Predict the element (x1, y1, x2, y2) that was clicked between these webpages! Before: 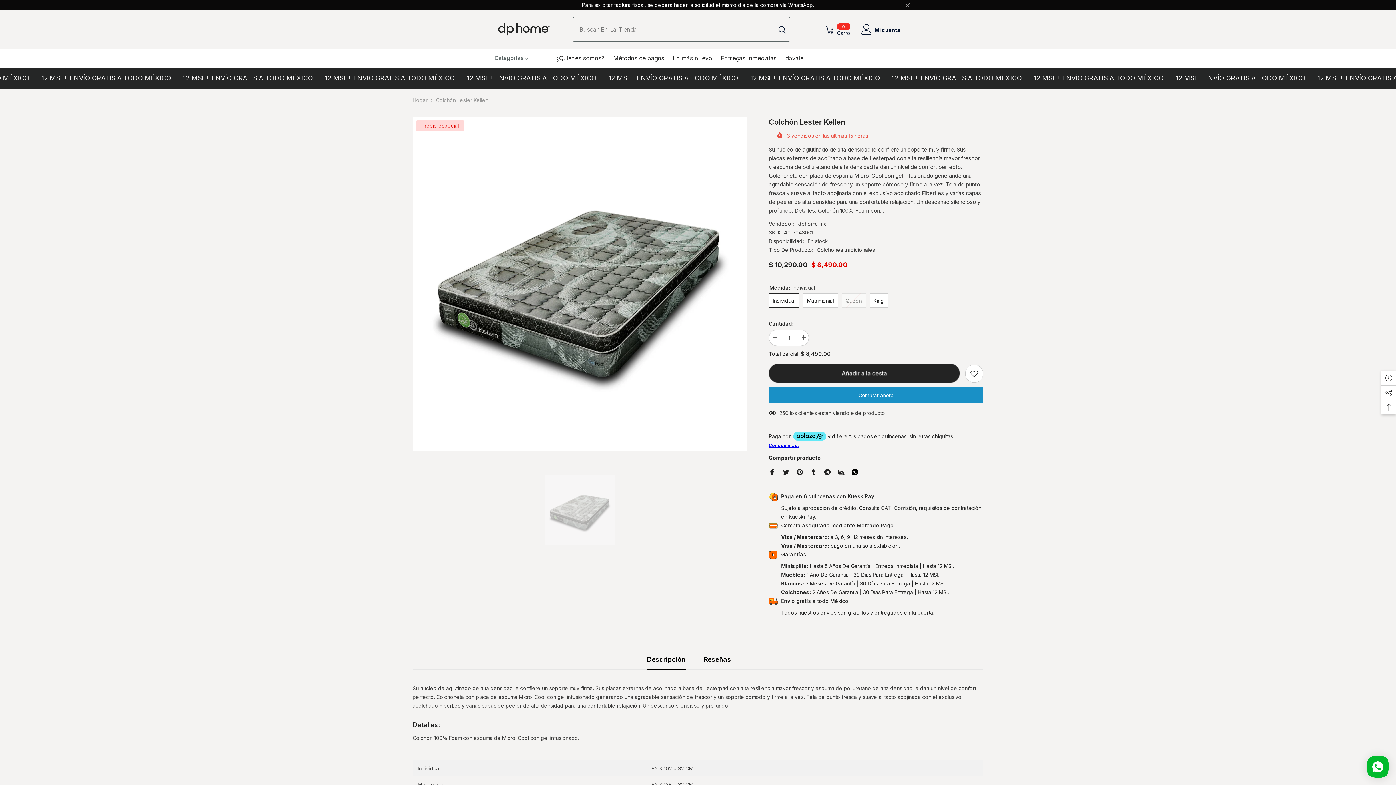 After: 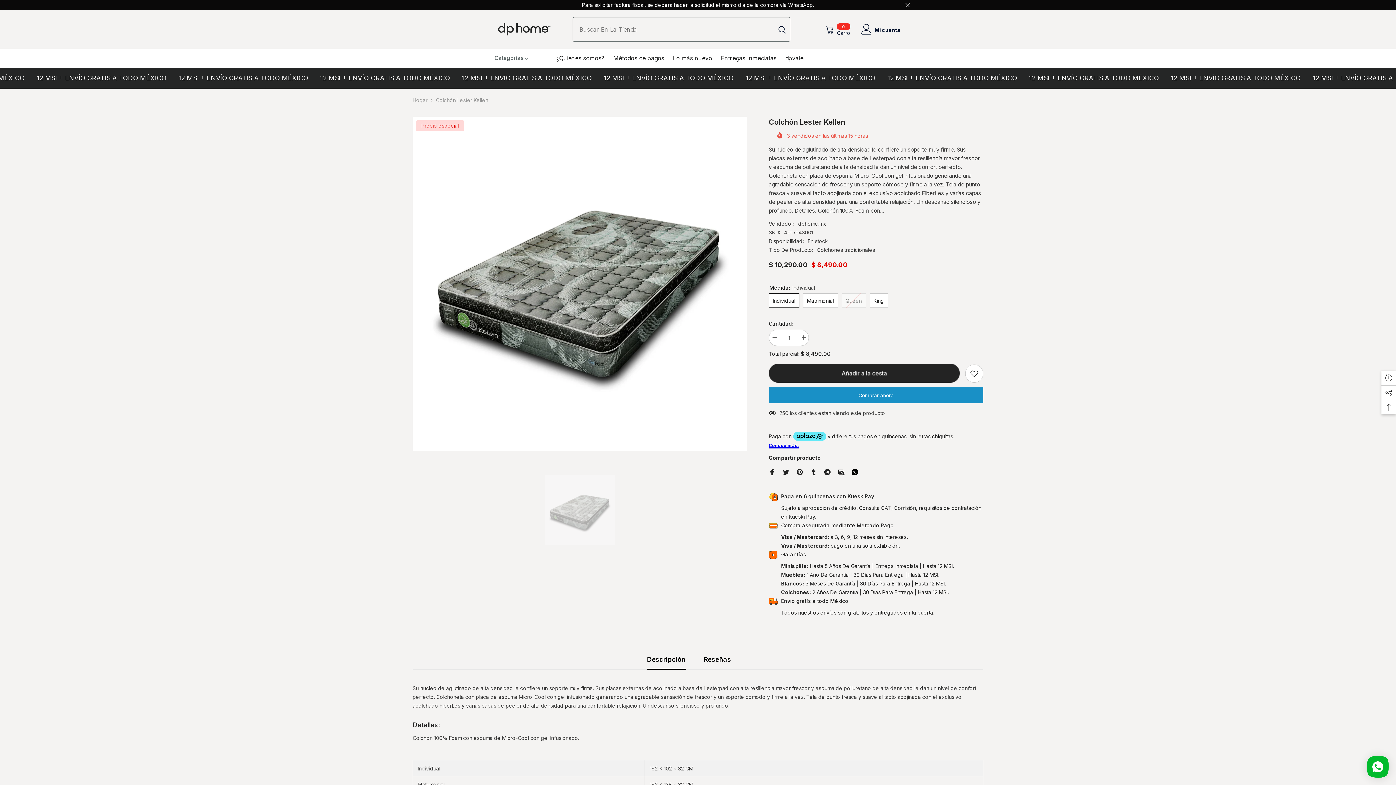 Action: bbox: (796, 468, 803, 474)